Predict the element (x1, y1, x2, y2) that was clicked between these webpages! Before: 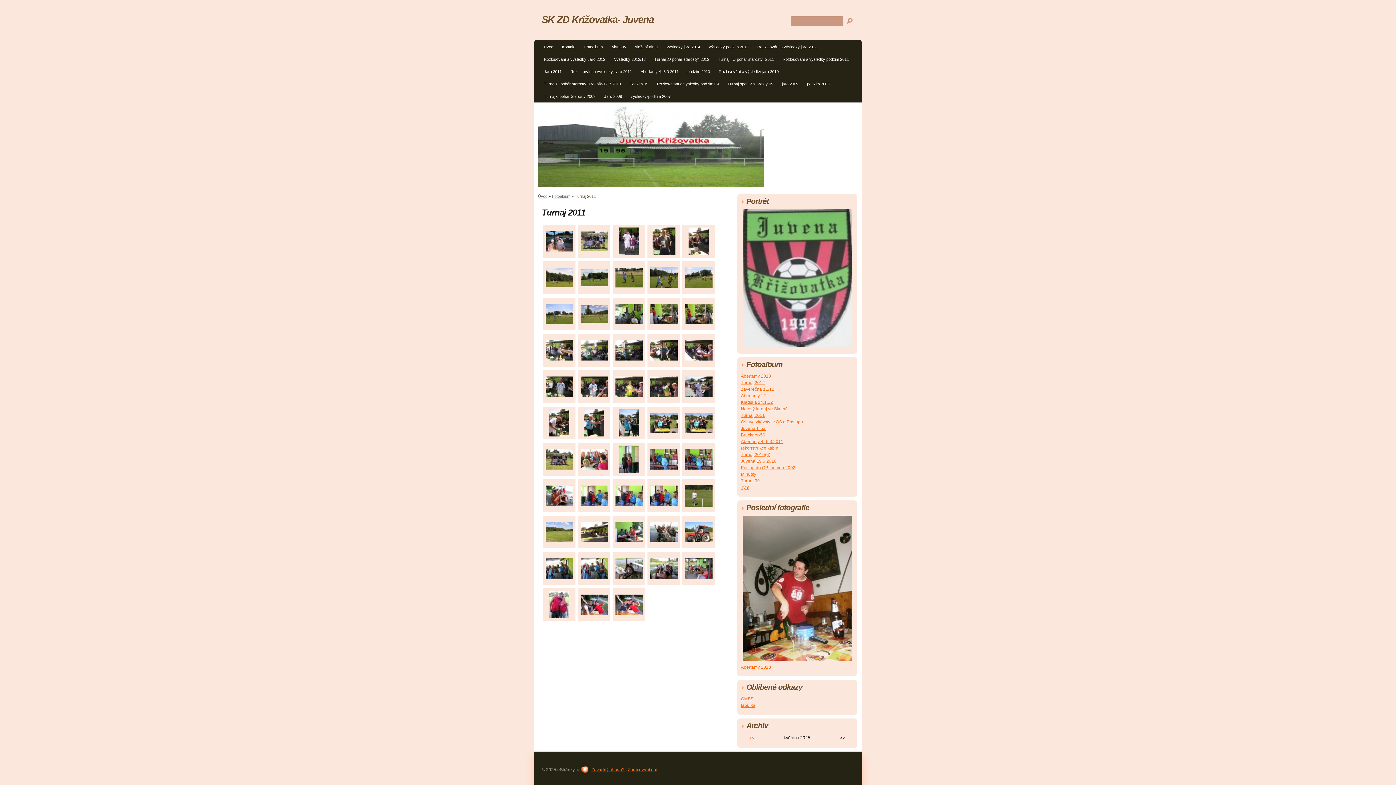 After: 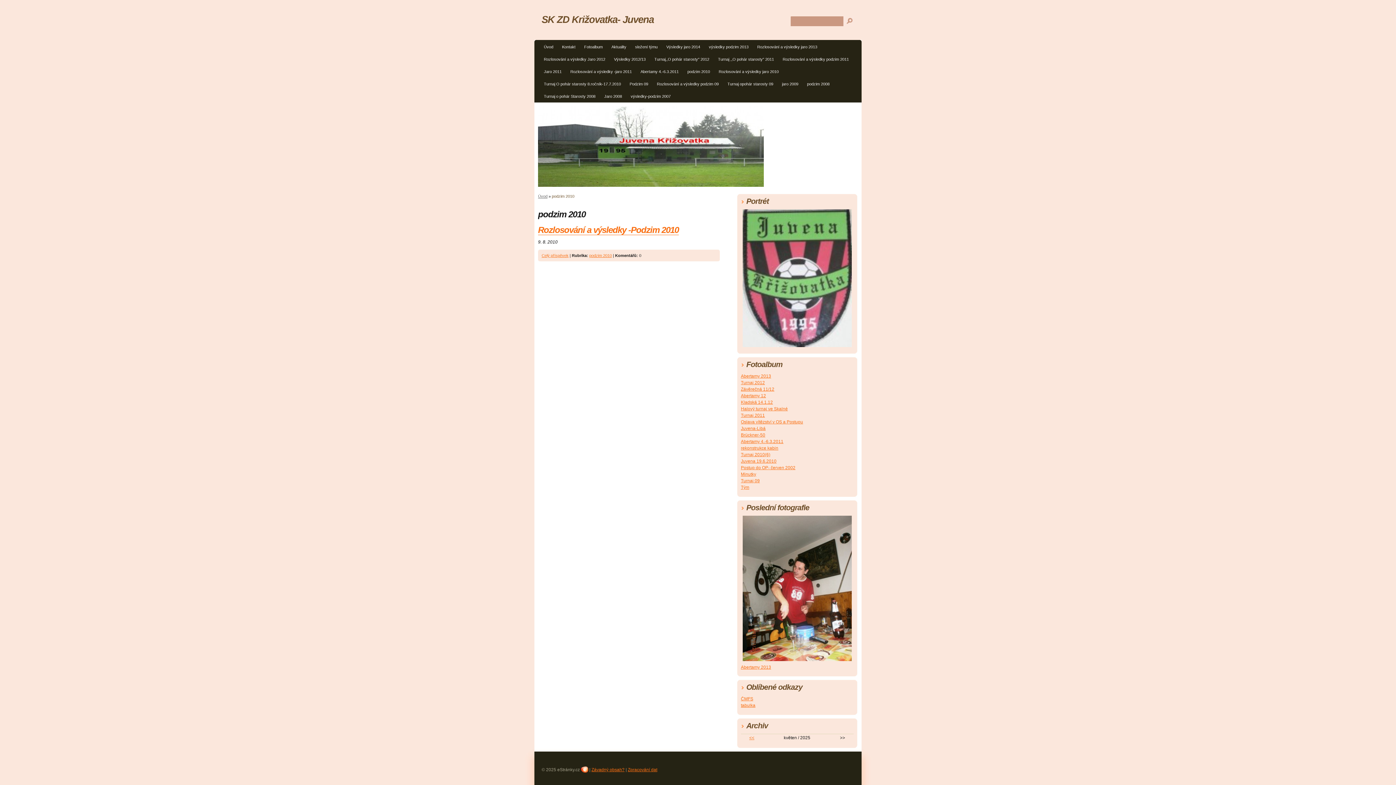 Action: bbox: (683, 67, 714, 77) label: podzim 2010